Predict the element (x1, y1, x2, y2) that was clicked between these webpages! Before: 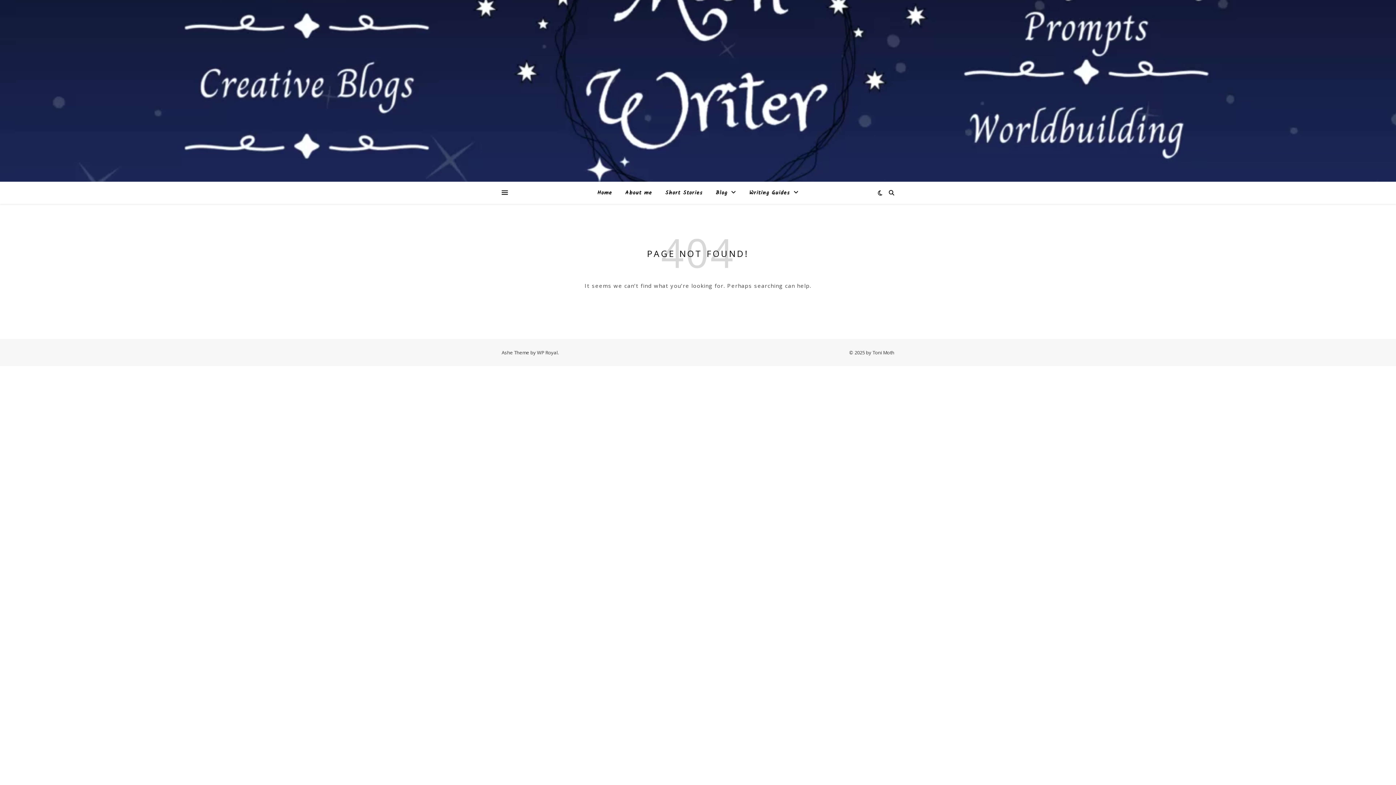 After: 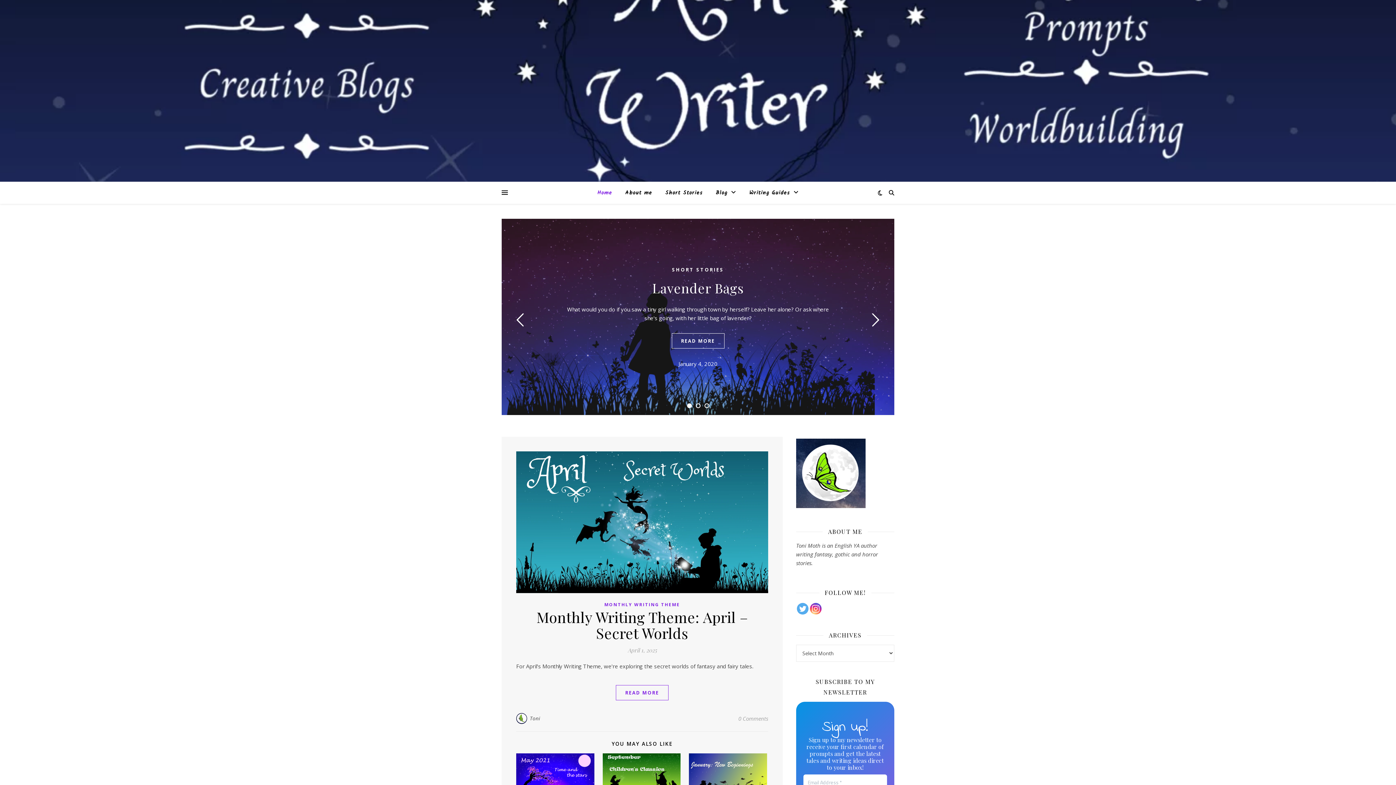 Action: bbox: (597, 182, 618, 204) label: Home